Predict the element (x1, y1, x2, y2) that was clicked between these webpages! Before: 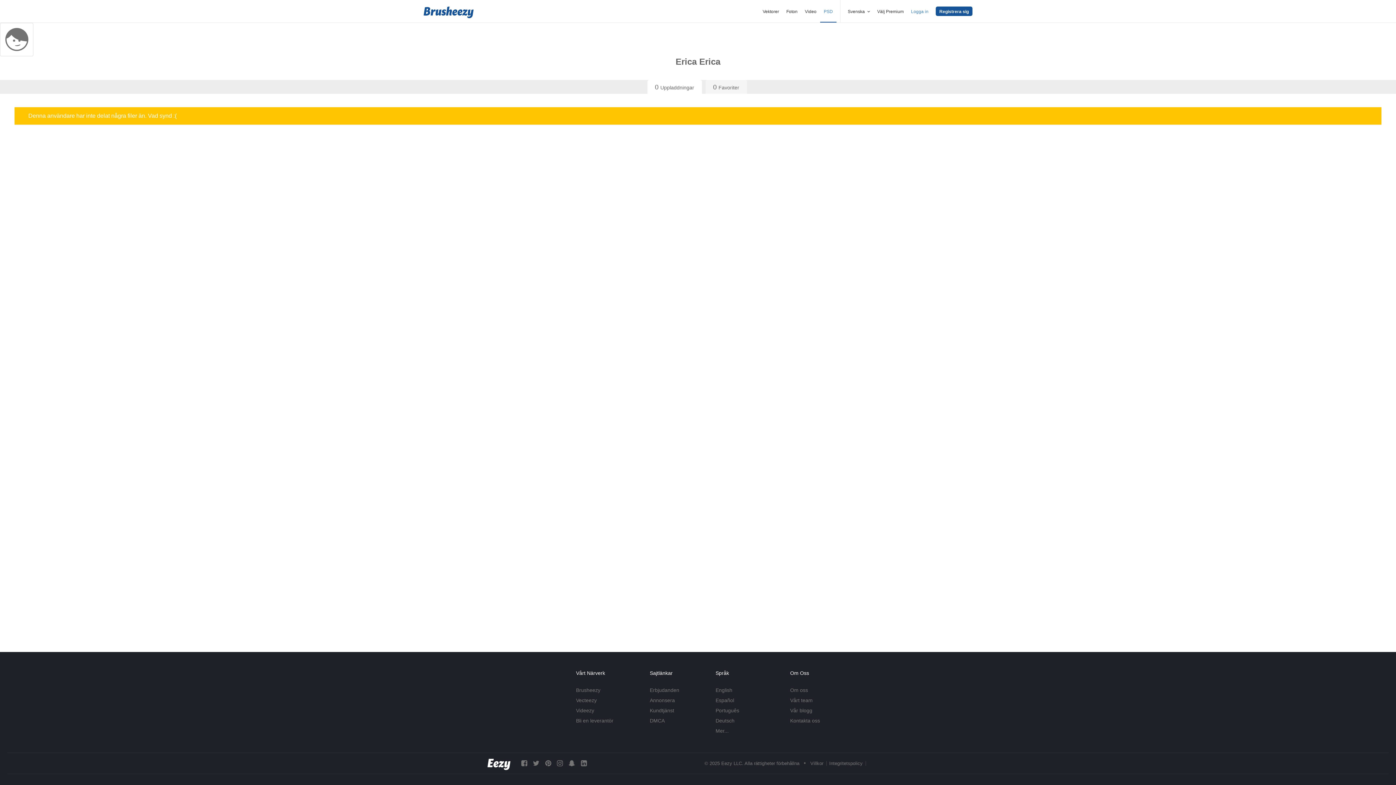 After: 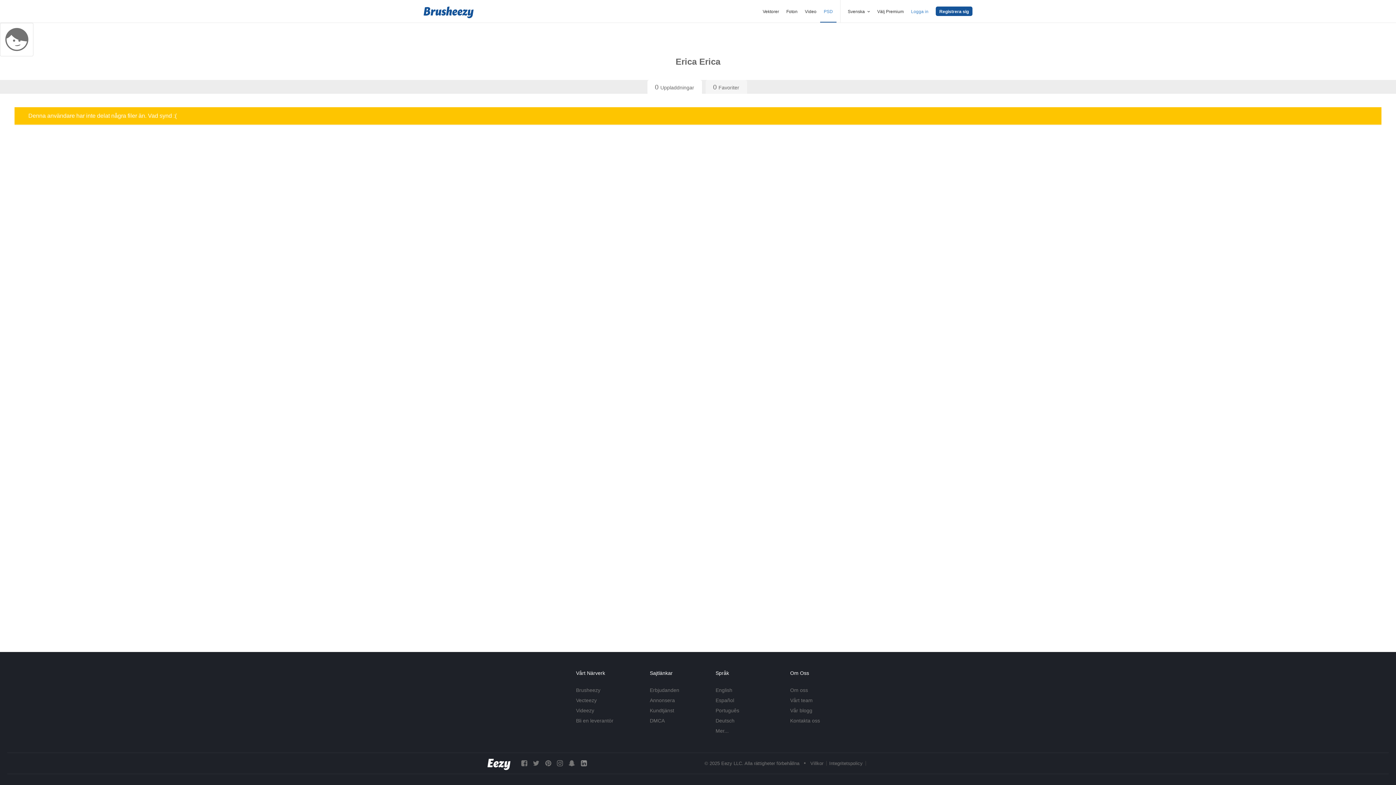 Action: bbox: (581, 760, 586, 767)